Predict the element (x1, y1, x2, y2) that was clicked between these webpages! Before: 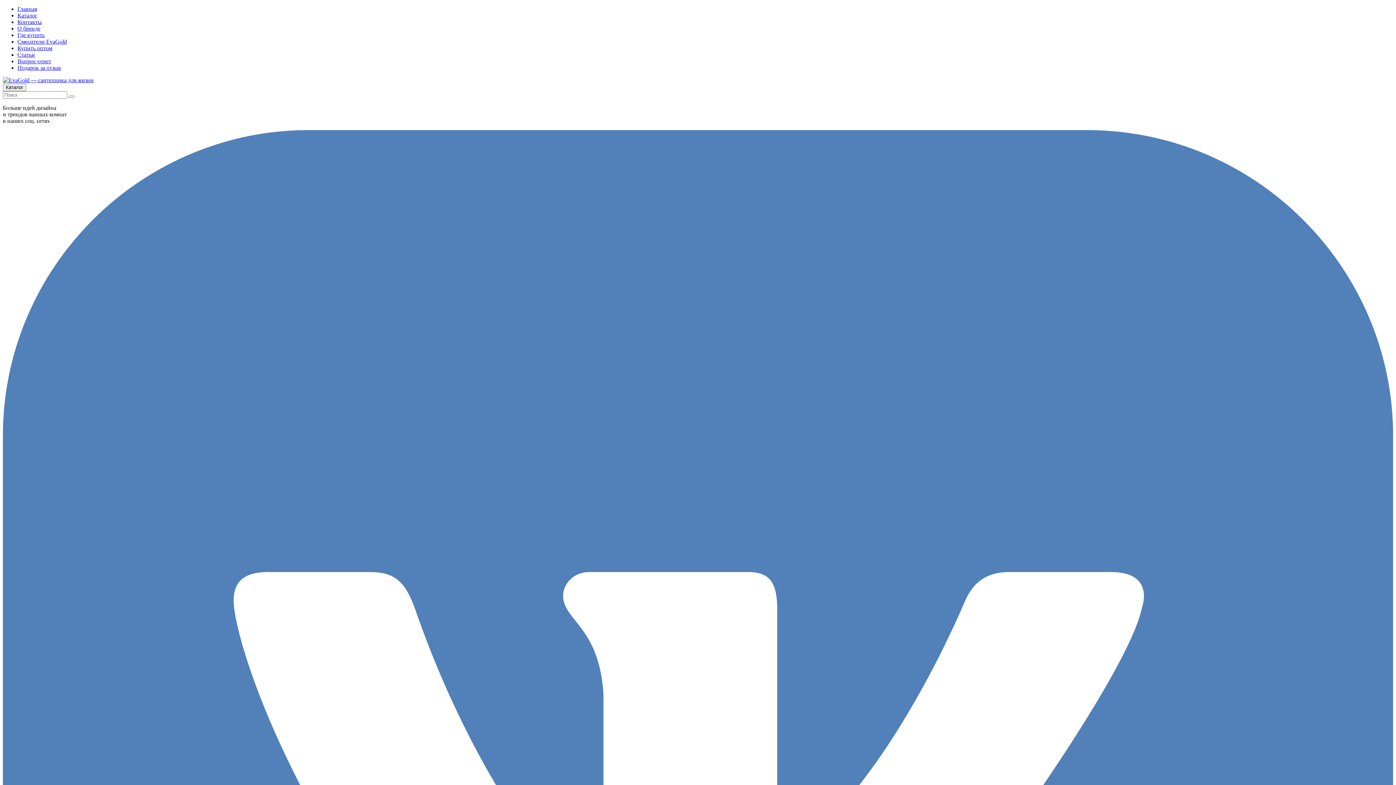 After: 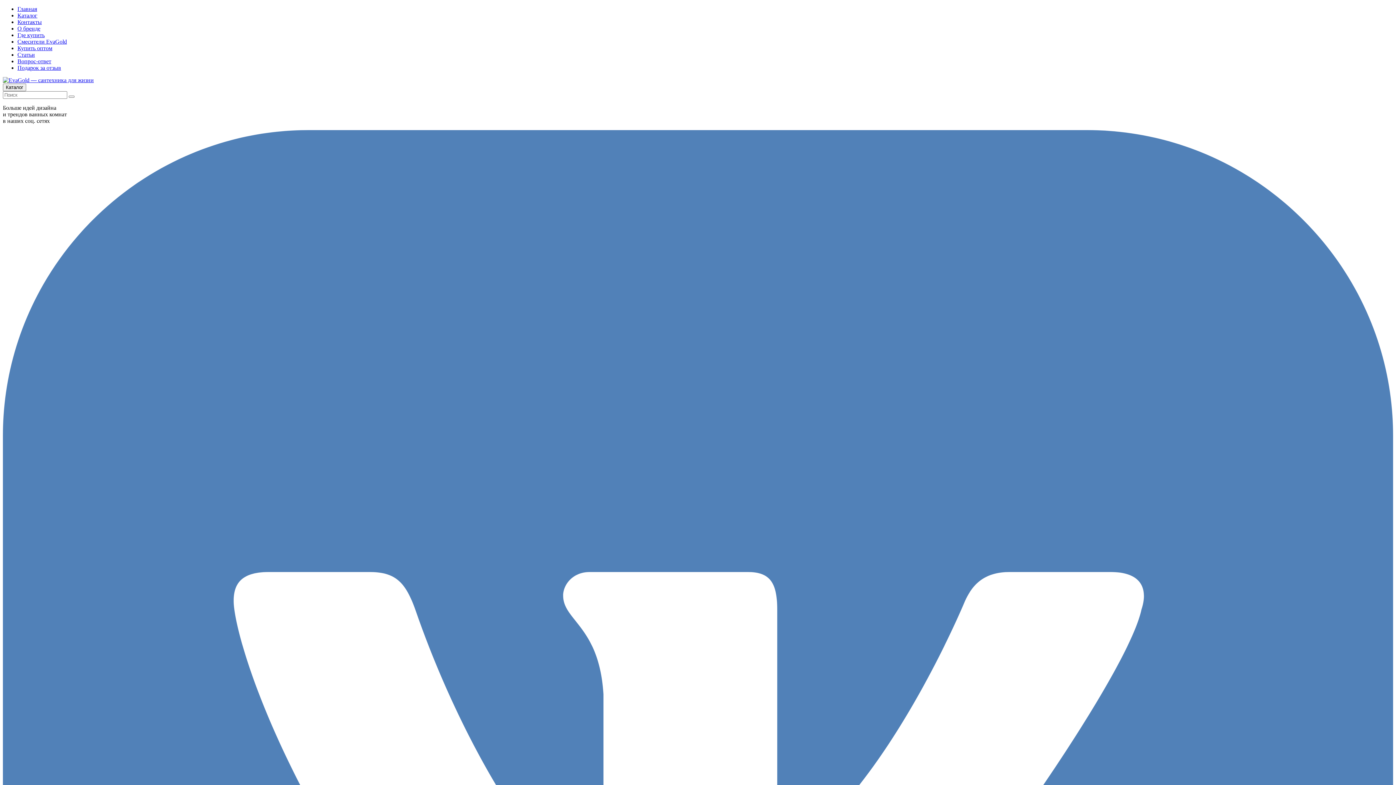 Action: bbox: (17, 51, 34, 57) label: Статьи